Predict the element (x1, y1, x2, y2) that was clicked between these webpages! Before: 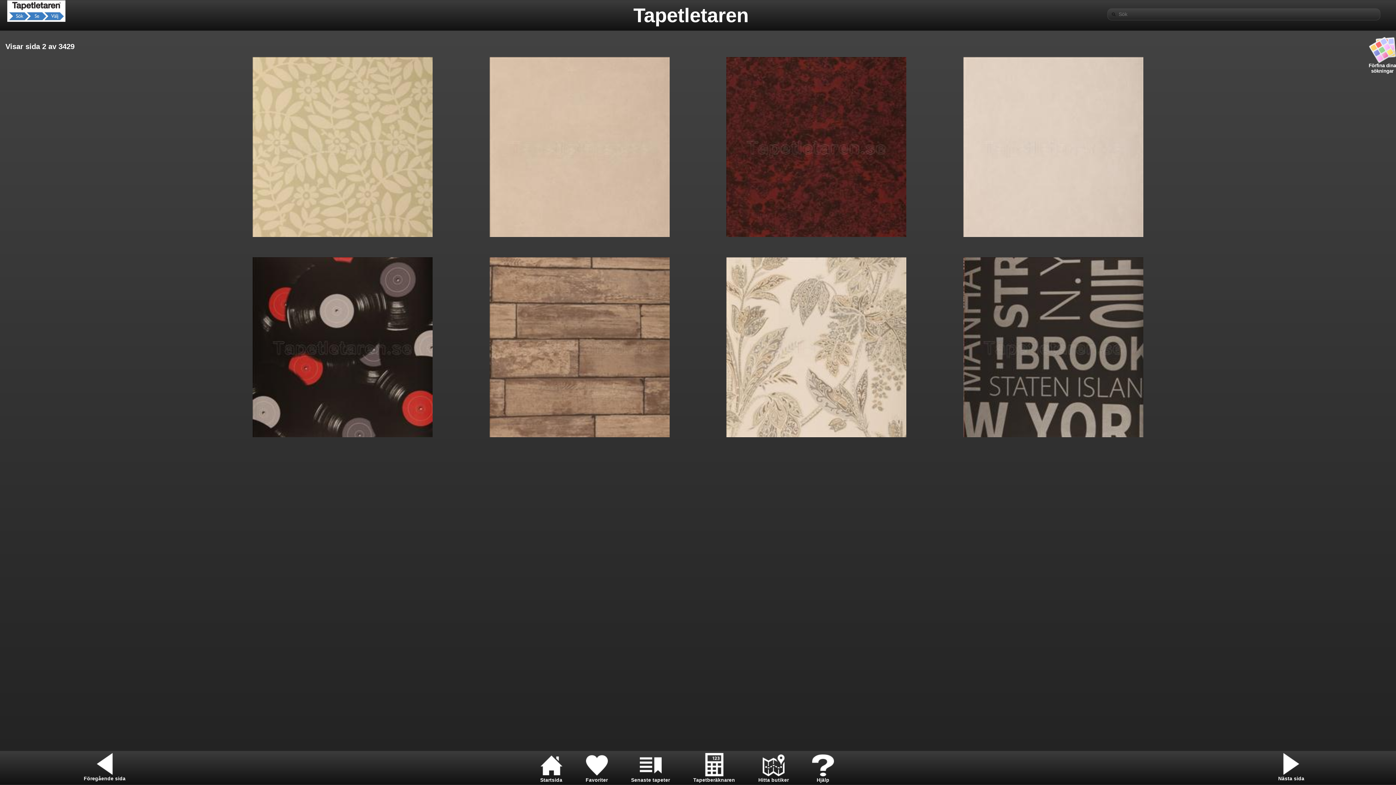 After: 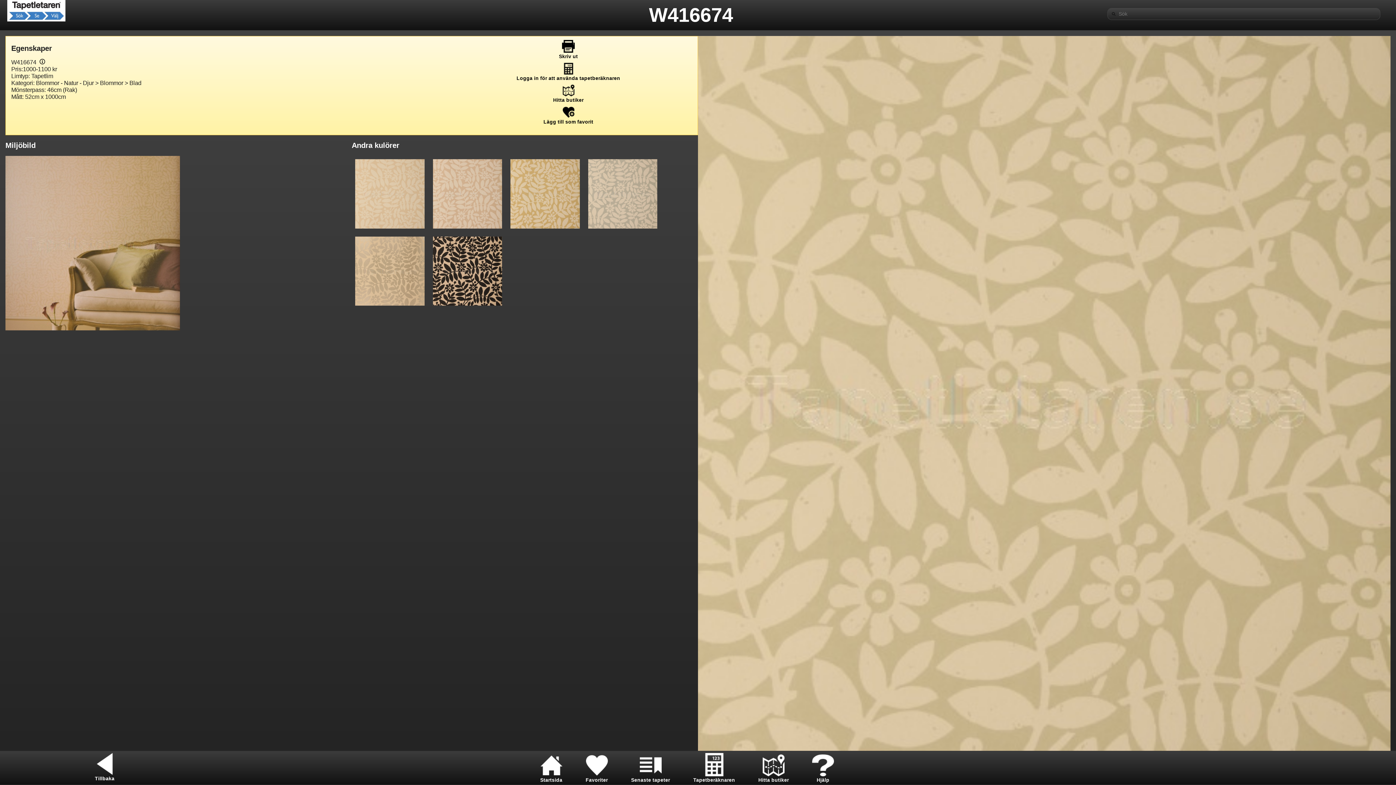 Action: bbox: (224, 232, 460, 238)